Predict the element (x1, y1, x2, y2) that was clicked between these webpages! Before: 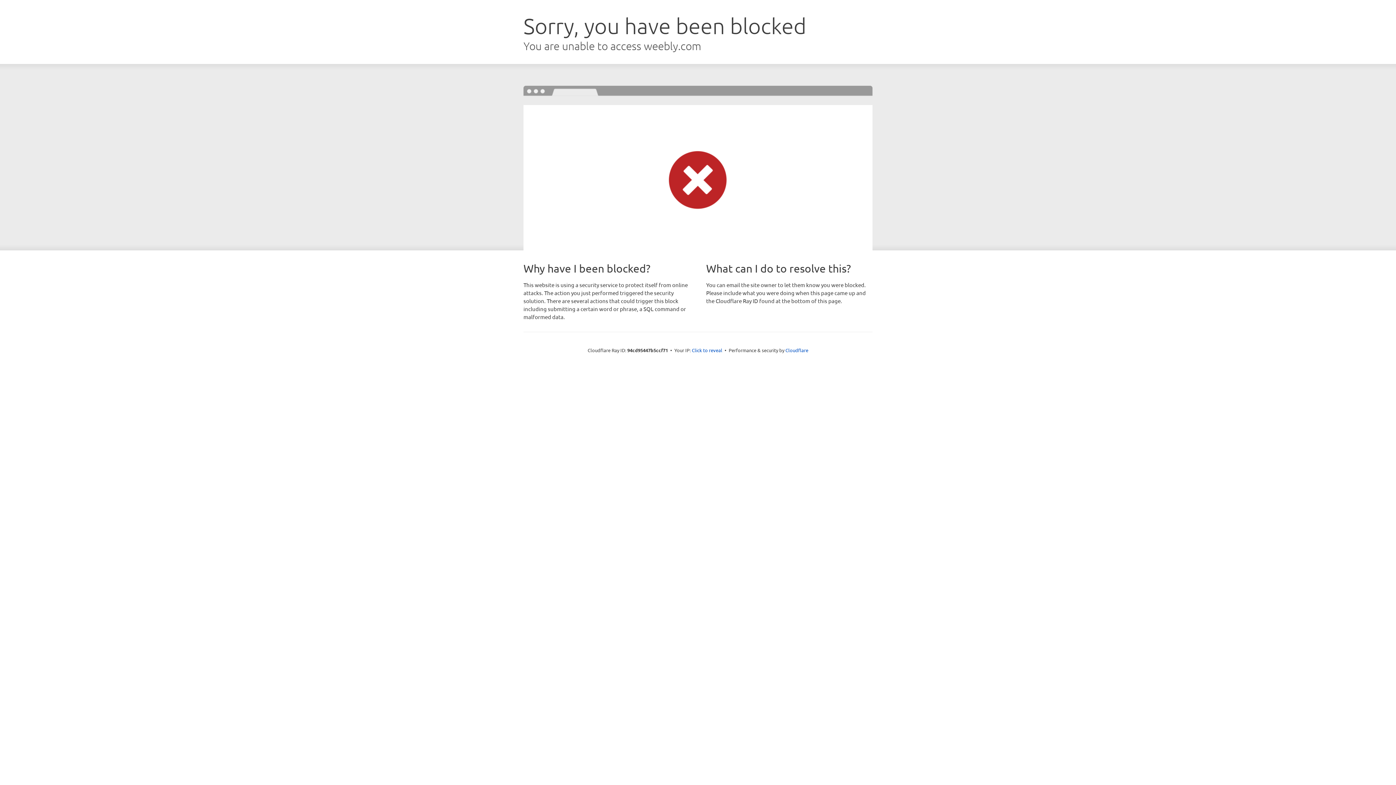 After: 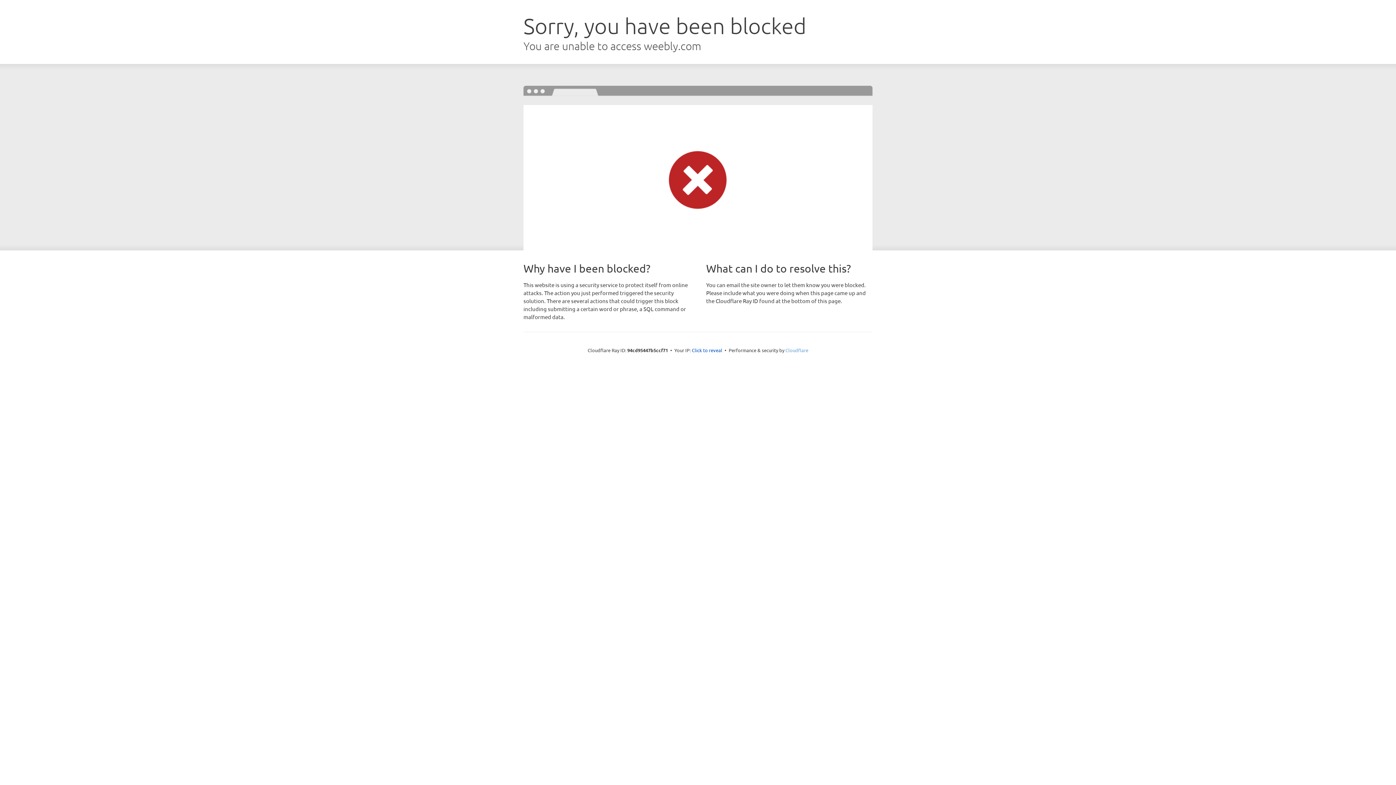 Action: label: Cloudflare bbox: (785, 347, 808, 353)